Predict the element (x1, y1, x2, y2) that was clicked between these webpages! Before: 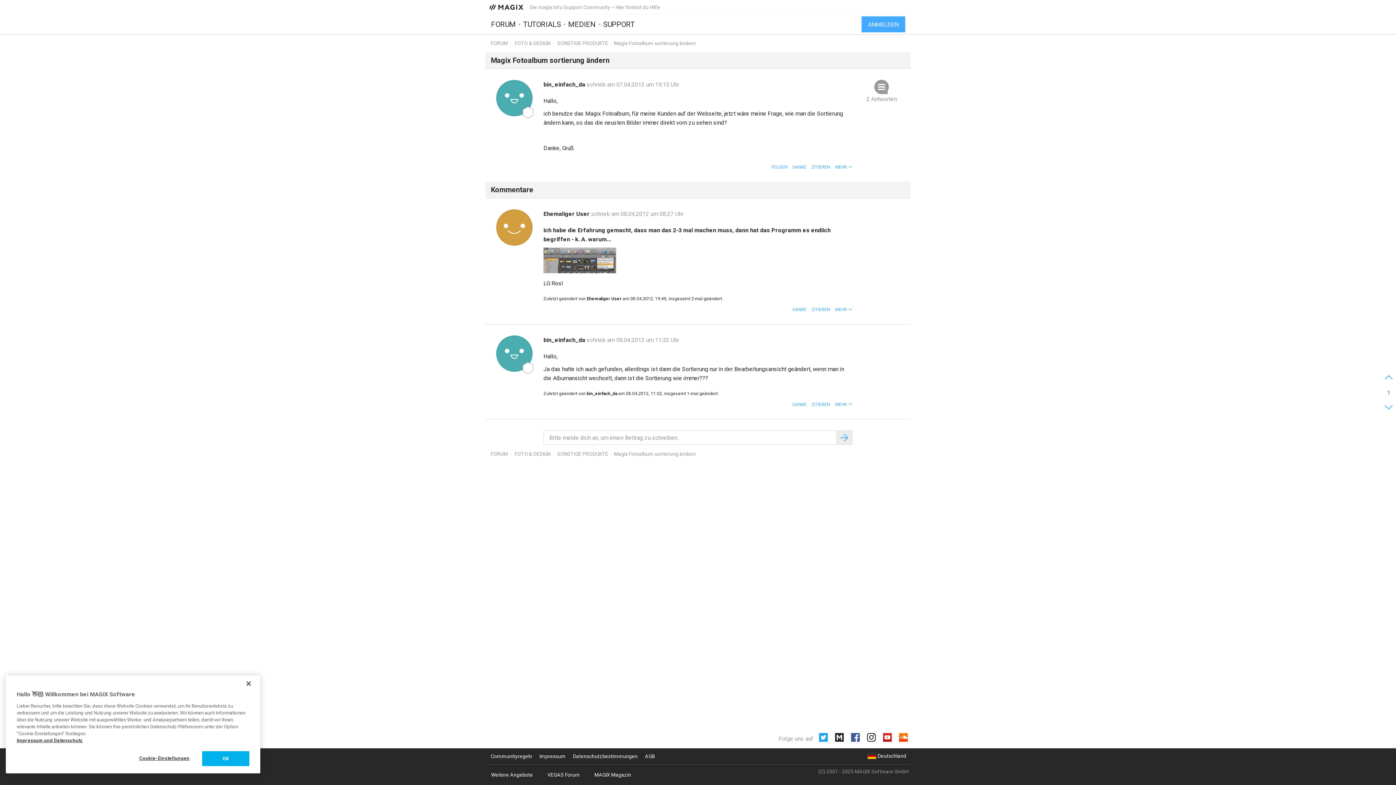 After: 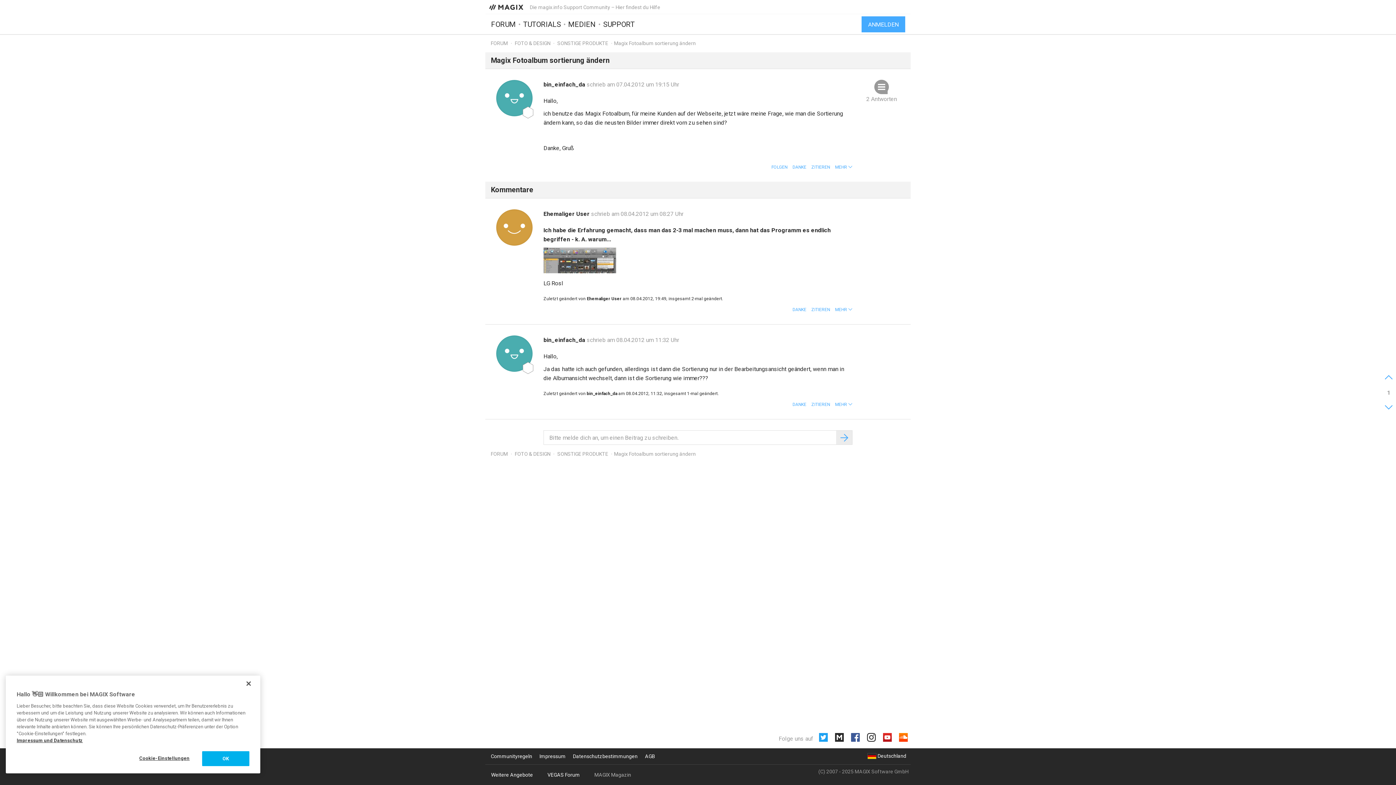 Action: bbox: (590, 769, 634, 780) label: MAGIX Magazin